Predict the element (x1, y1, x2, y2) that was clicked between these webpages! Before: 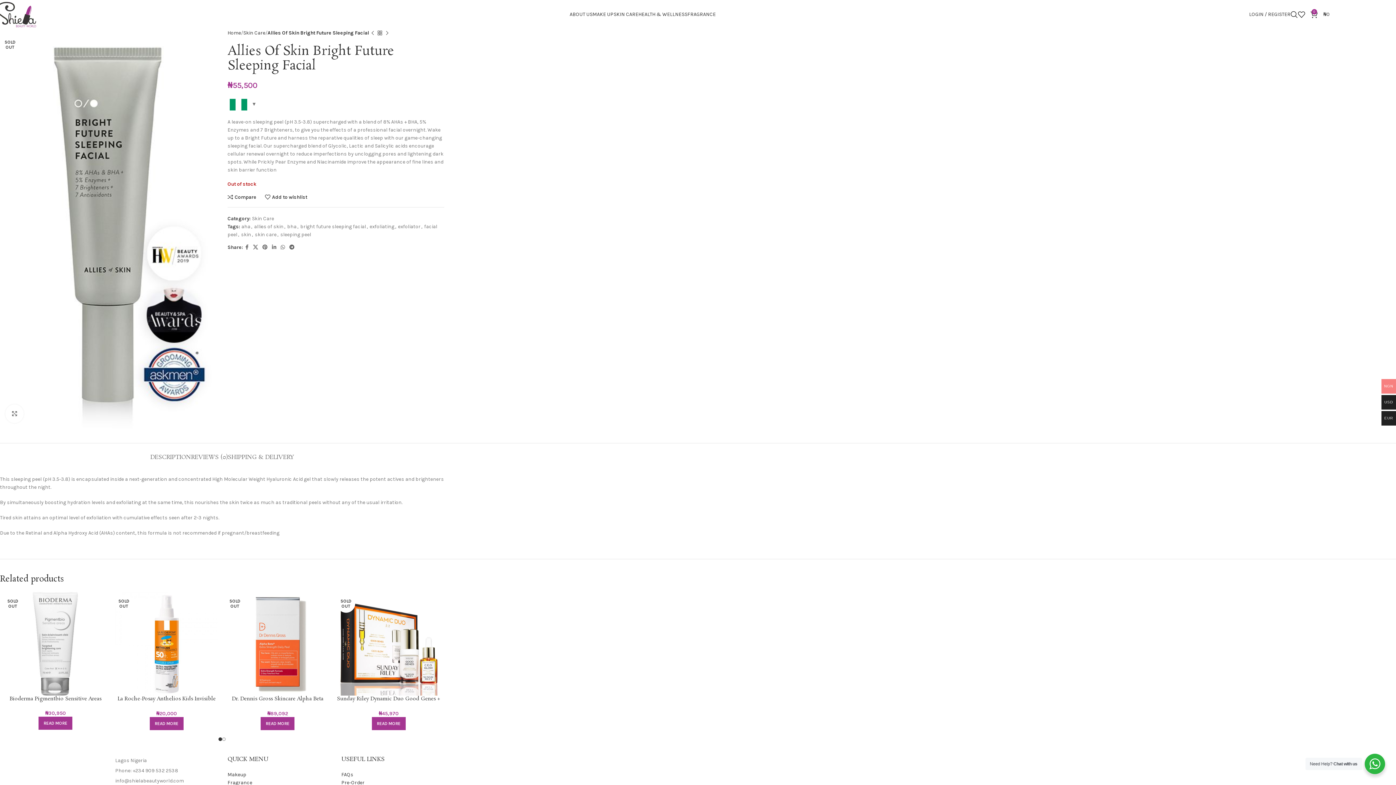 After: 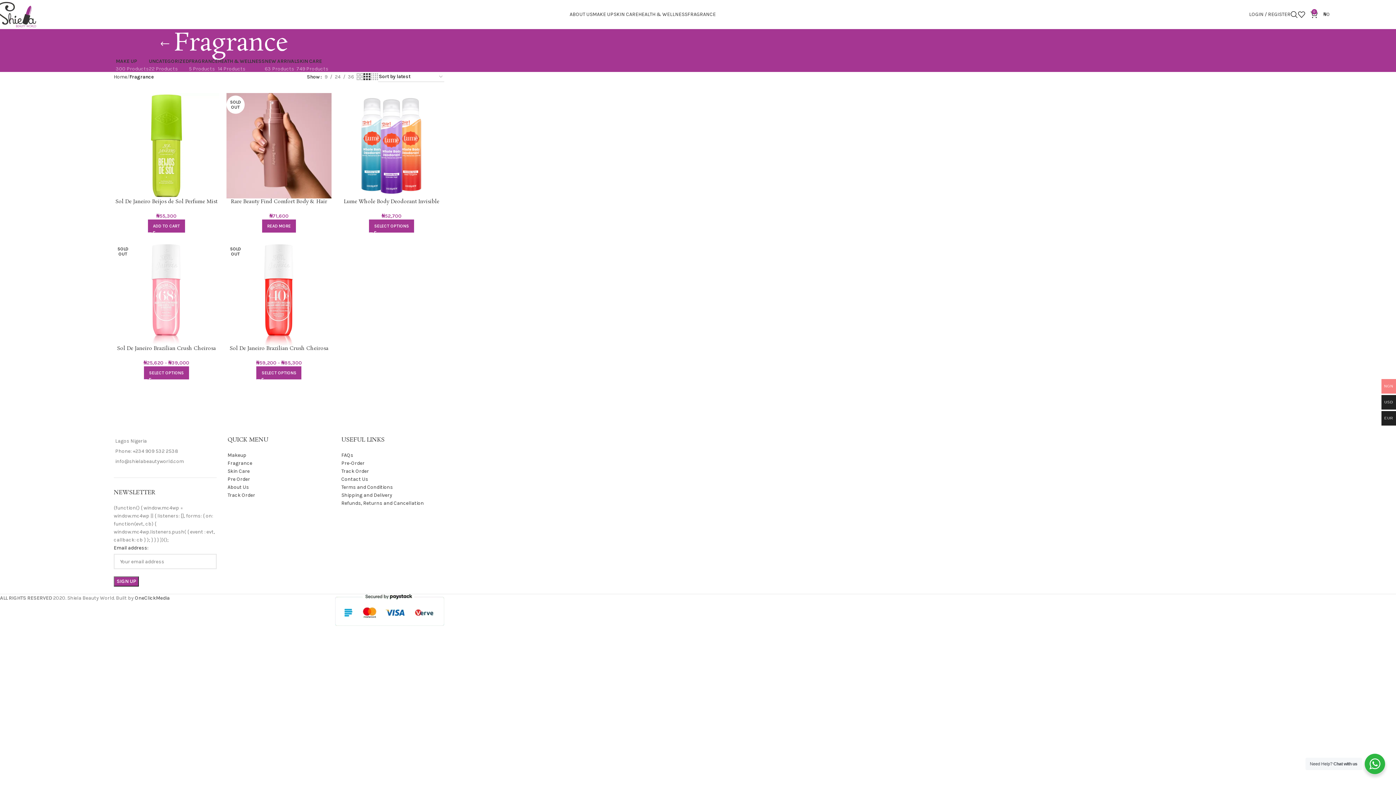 Action: label: Fragrance bbox: (227, 779, 252, 786)